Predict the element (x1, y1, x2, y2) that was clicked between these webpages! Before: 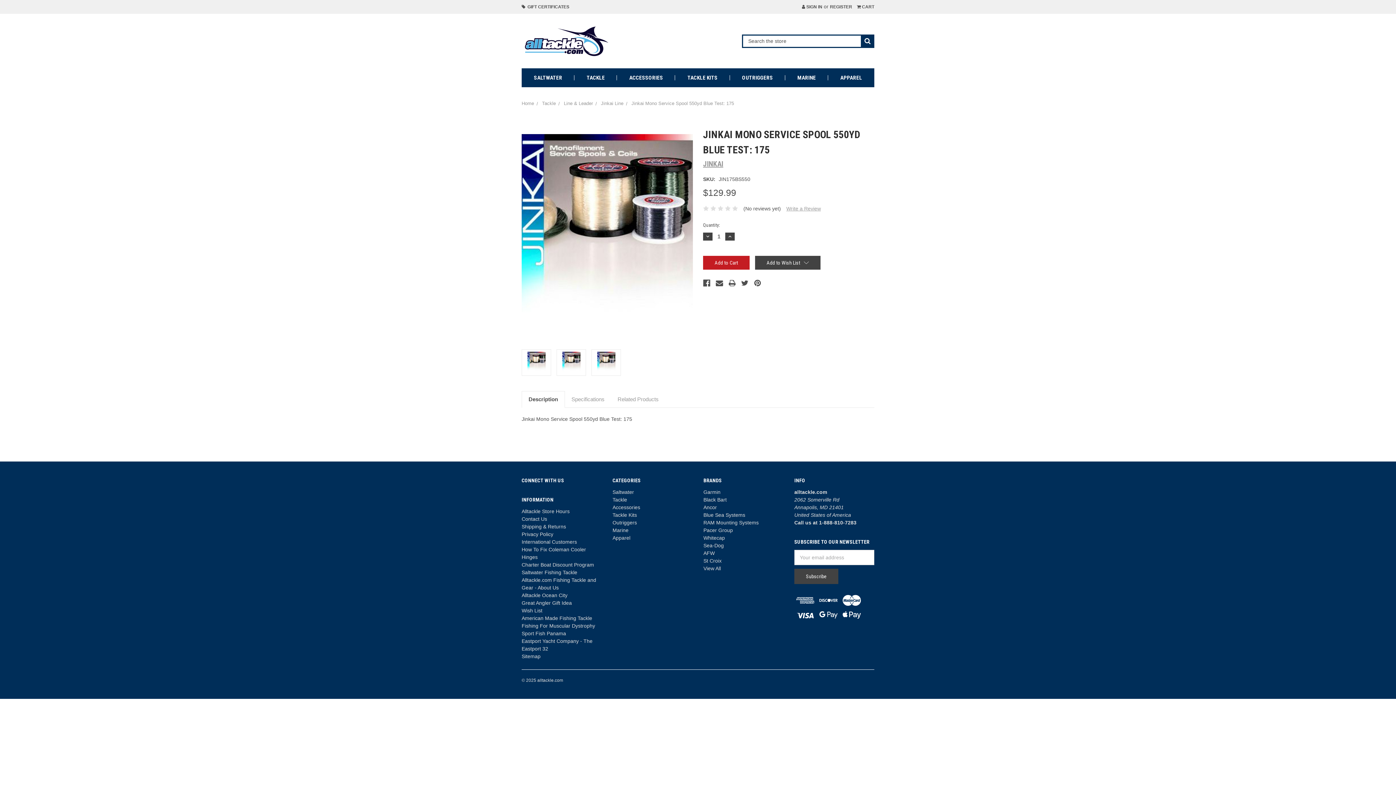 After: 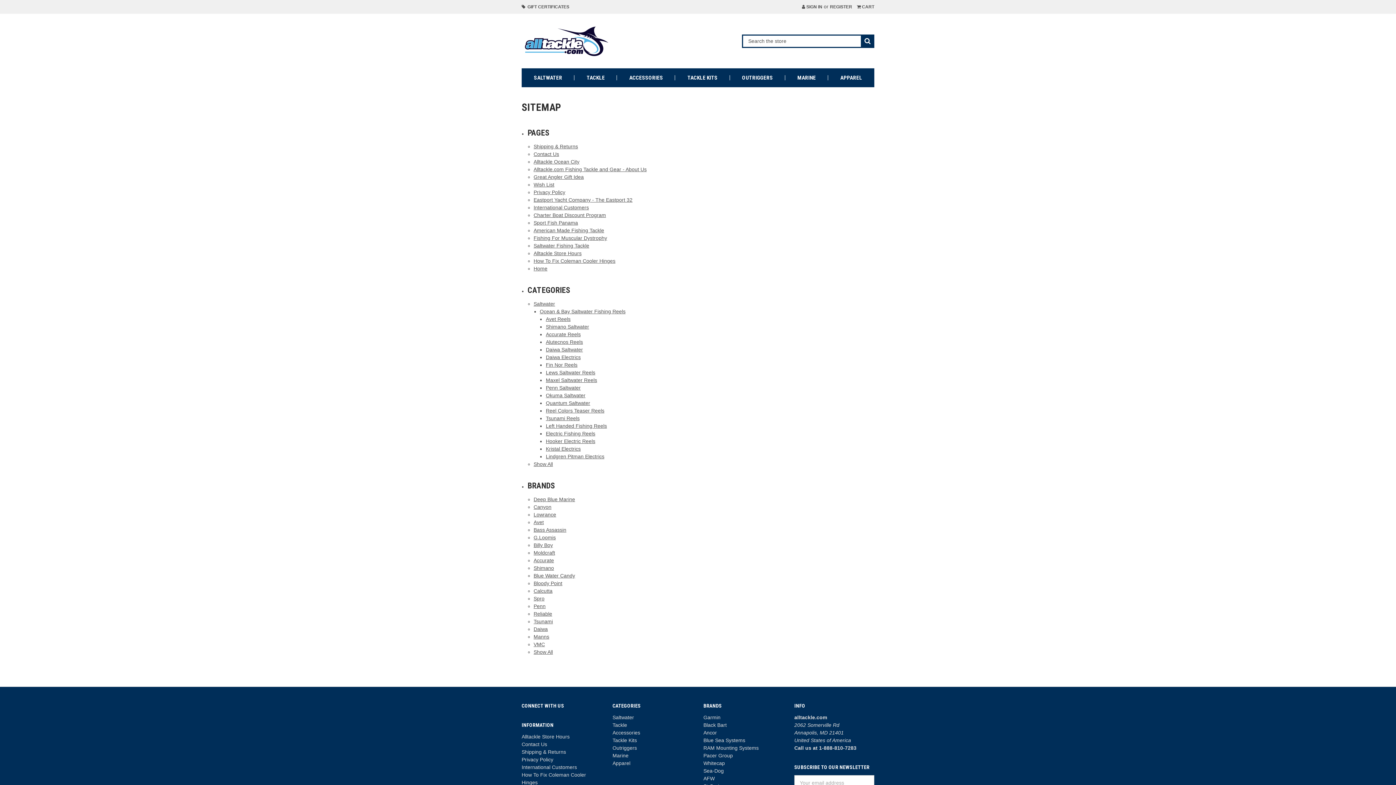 Action: label: Sitemap bbox: (521, 653, 540, 659)